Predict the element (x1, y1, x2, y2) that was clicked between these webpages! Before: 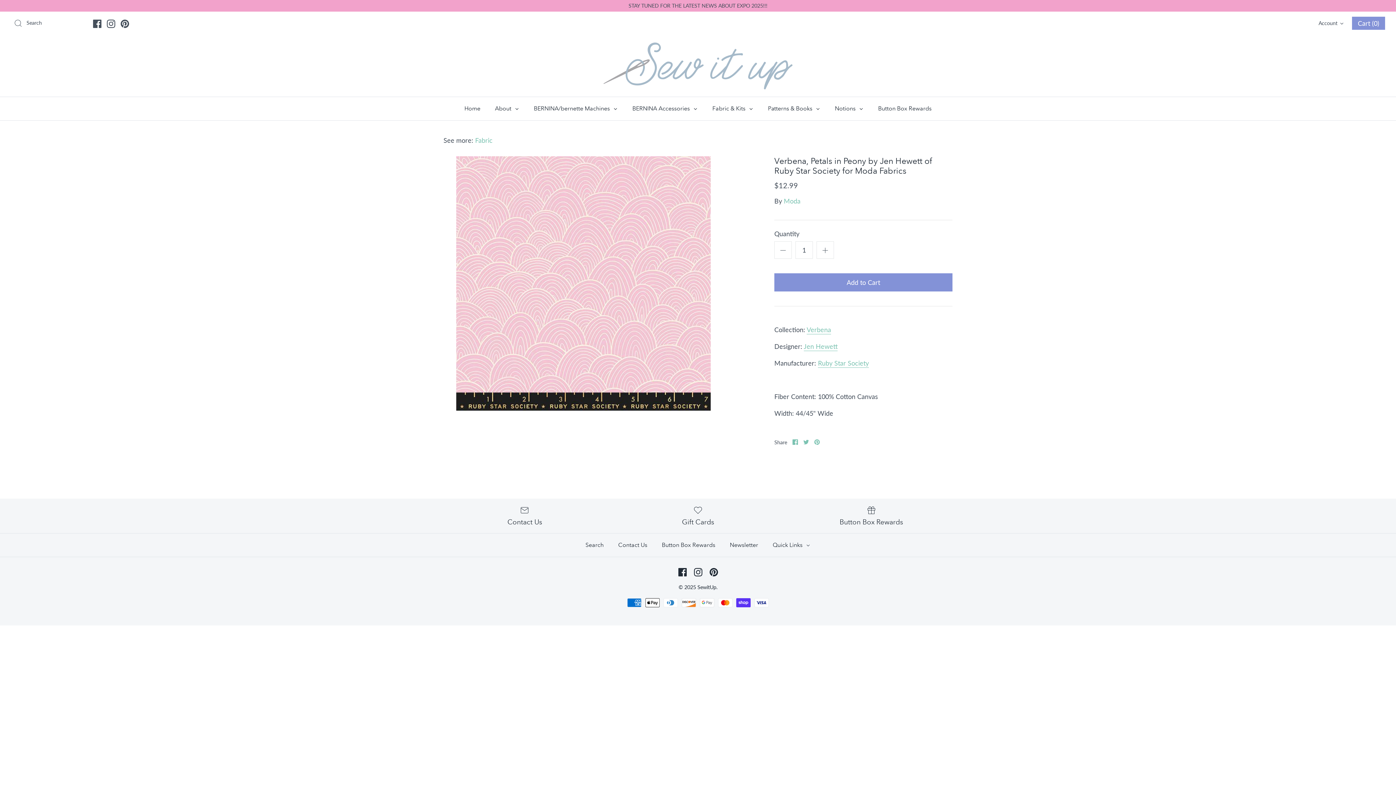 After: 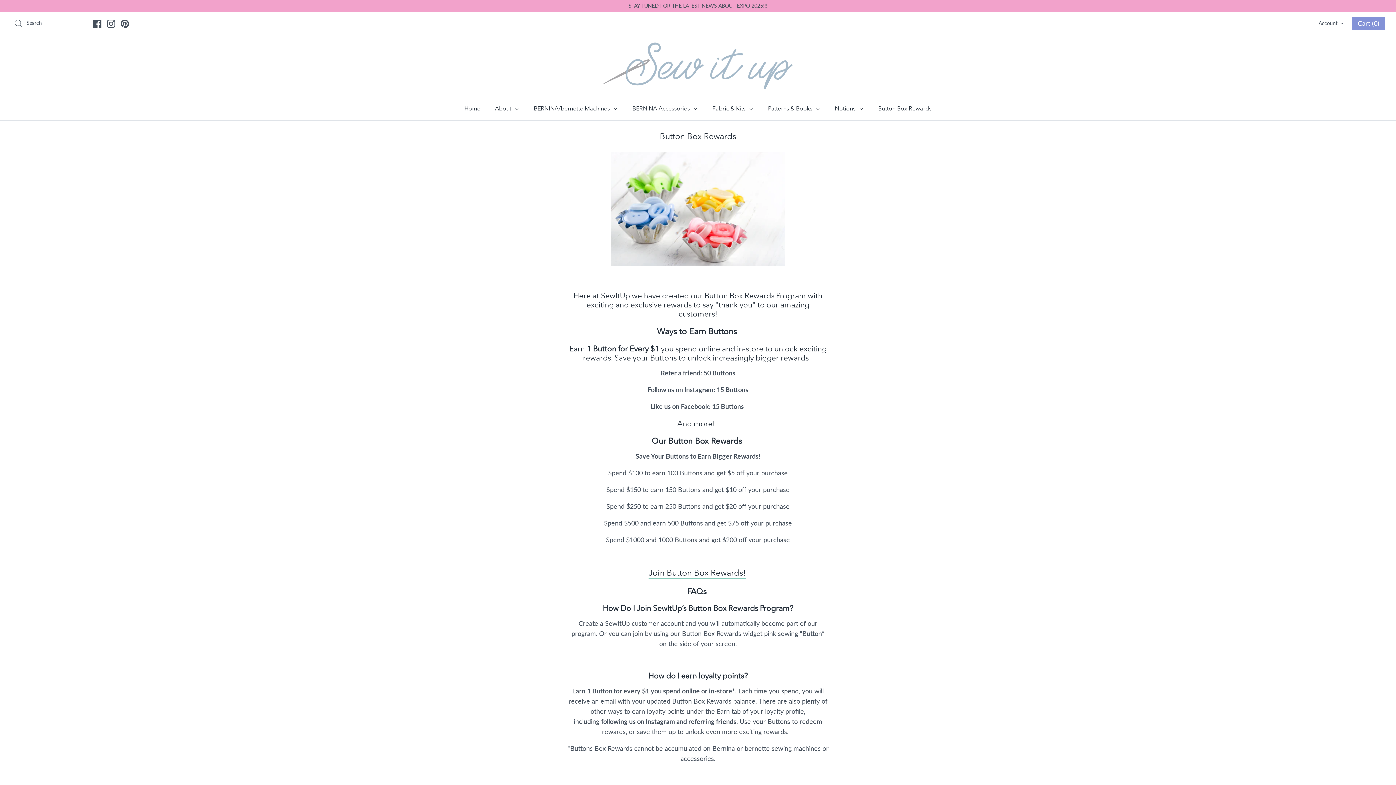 Action: bbox: (655, 533, 722, 557) label: Button Box Rewards